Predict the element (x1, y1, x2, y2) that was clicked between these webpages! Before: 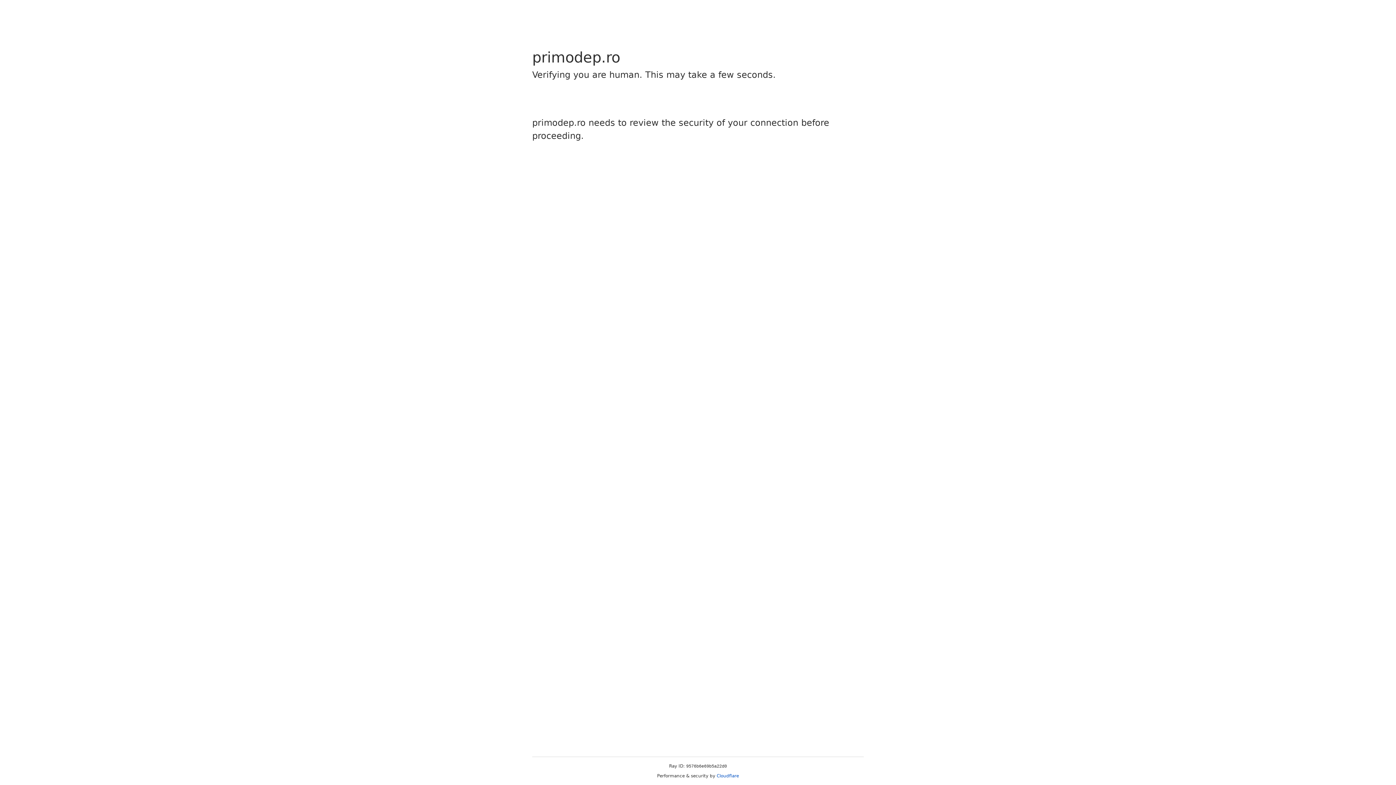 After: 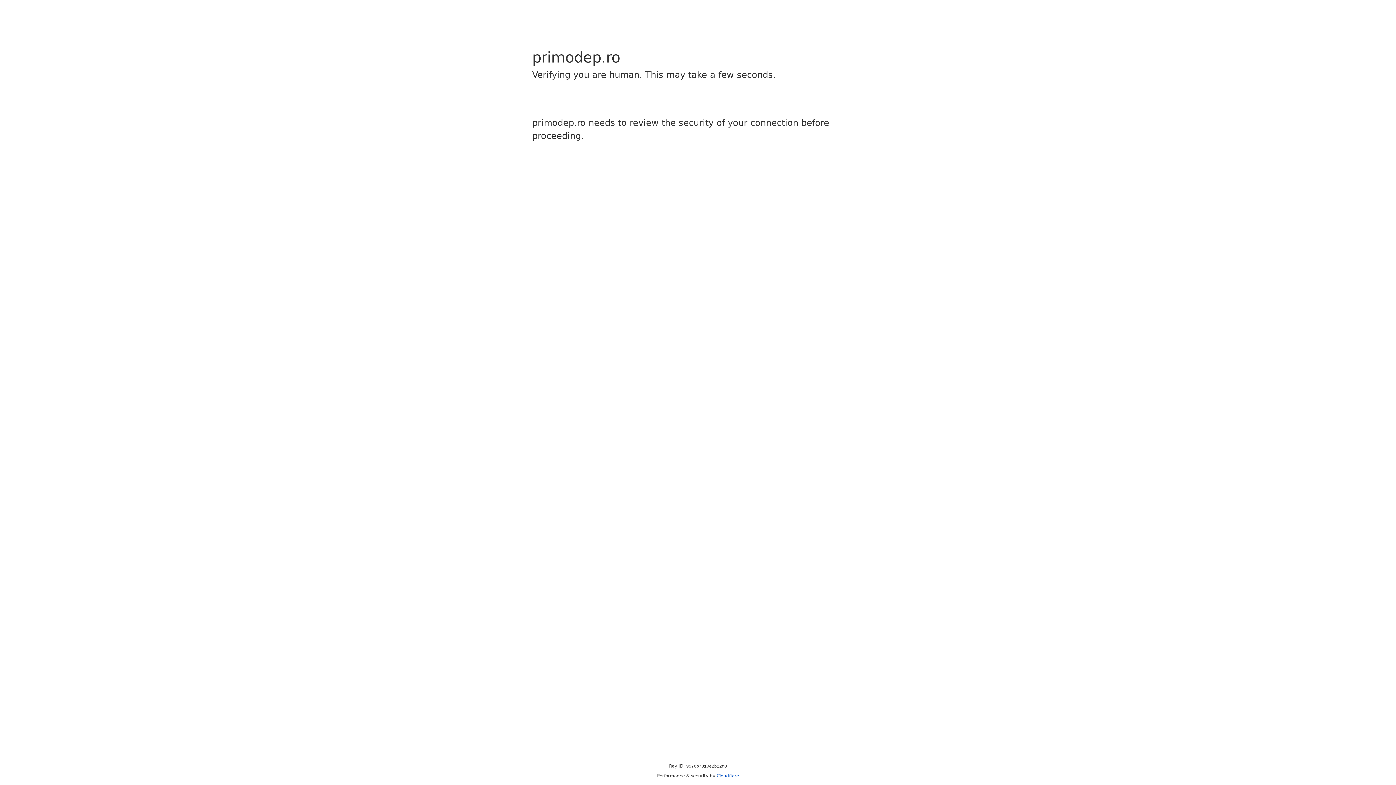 Action: bbox: (716, 773, 739, 778) label: Cloudflare